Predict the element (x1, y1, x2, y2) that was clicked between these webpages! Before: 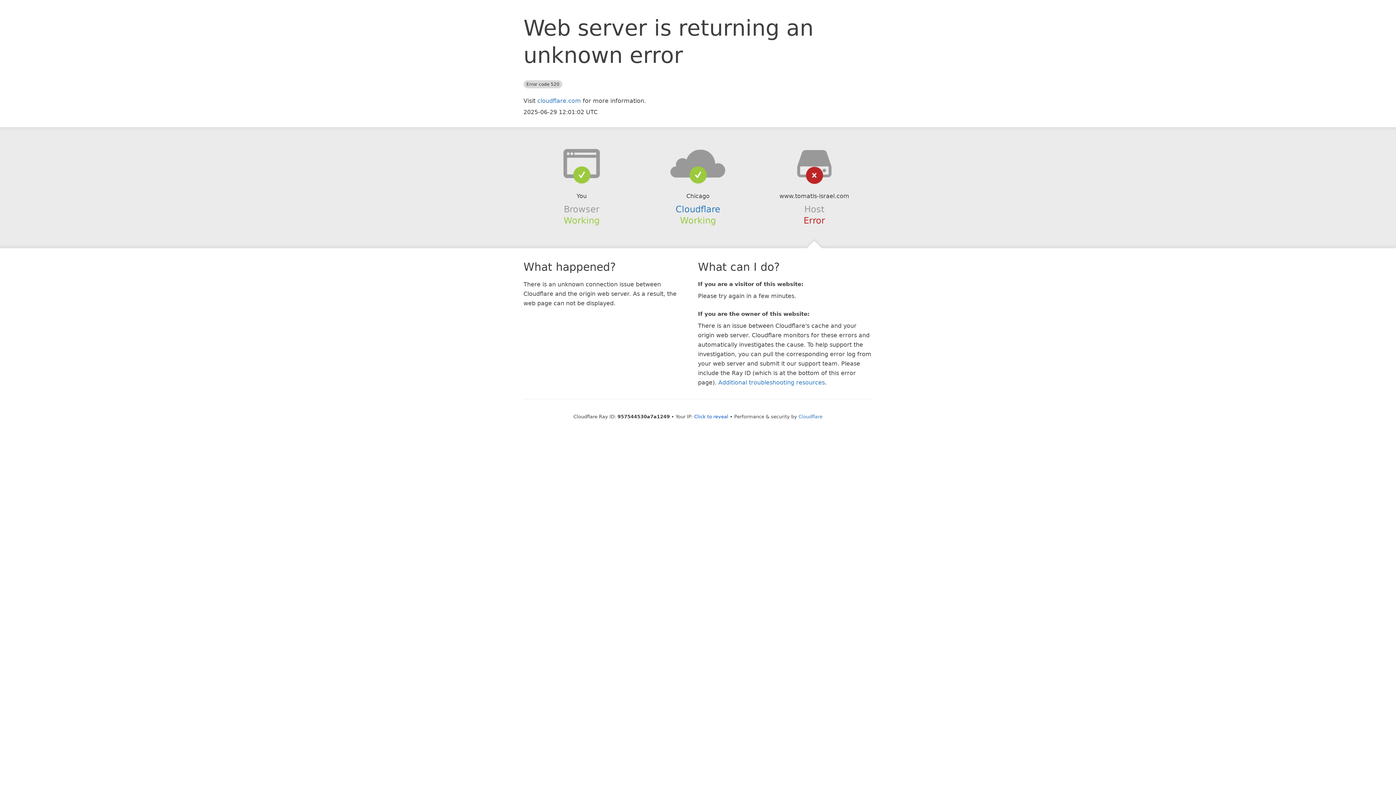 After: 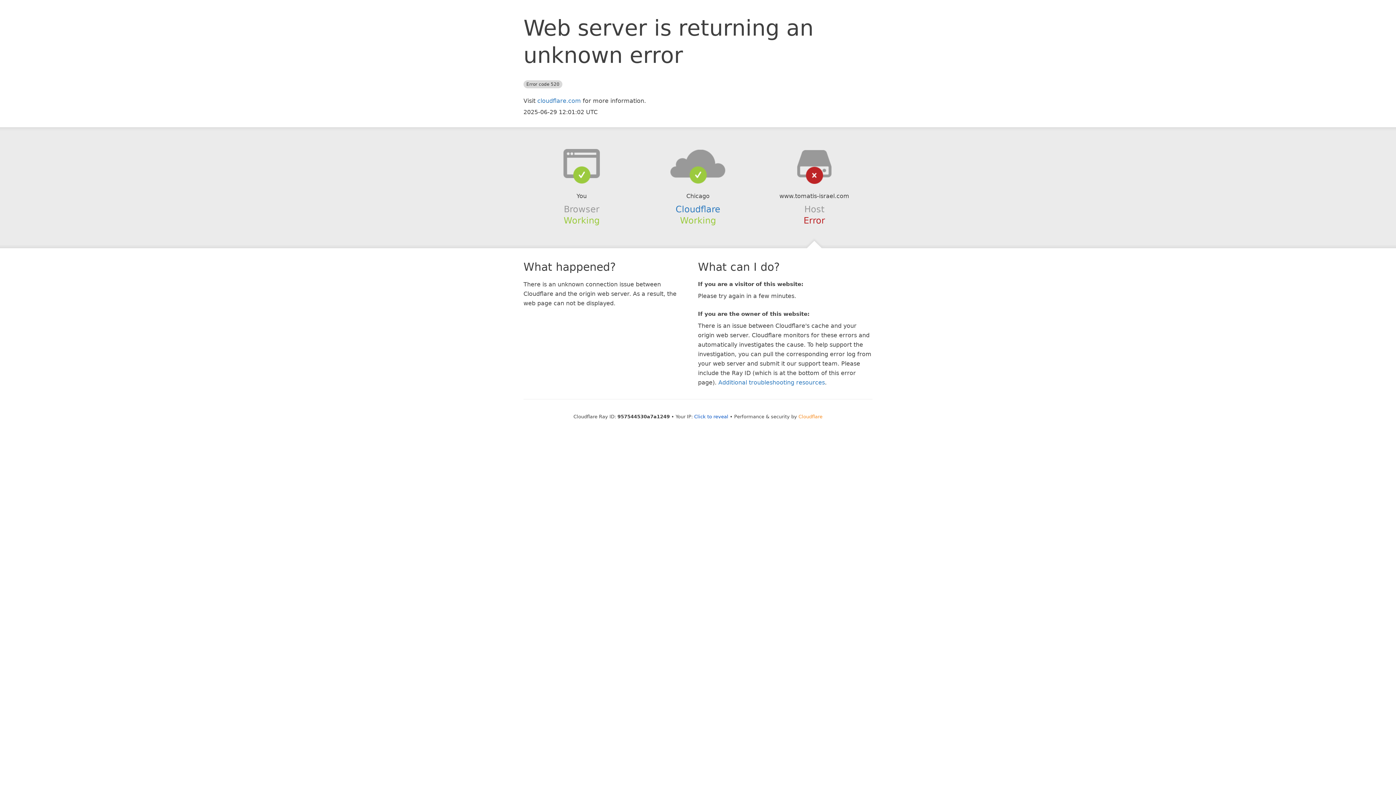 Action: bbox: (798, 414, 822, 419) label: Cloudflare